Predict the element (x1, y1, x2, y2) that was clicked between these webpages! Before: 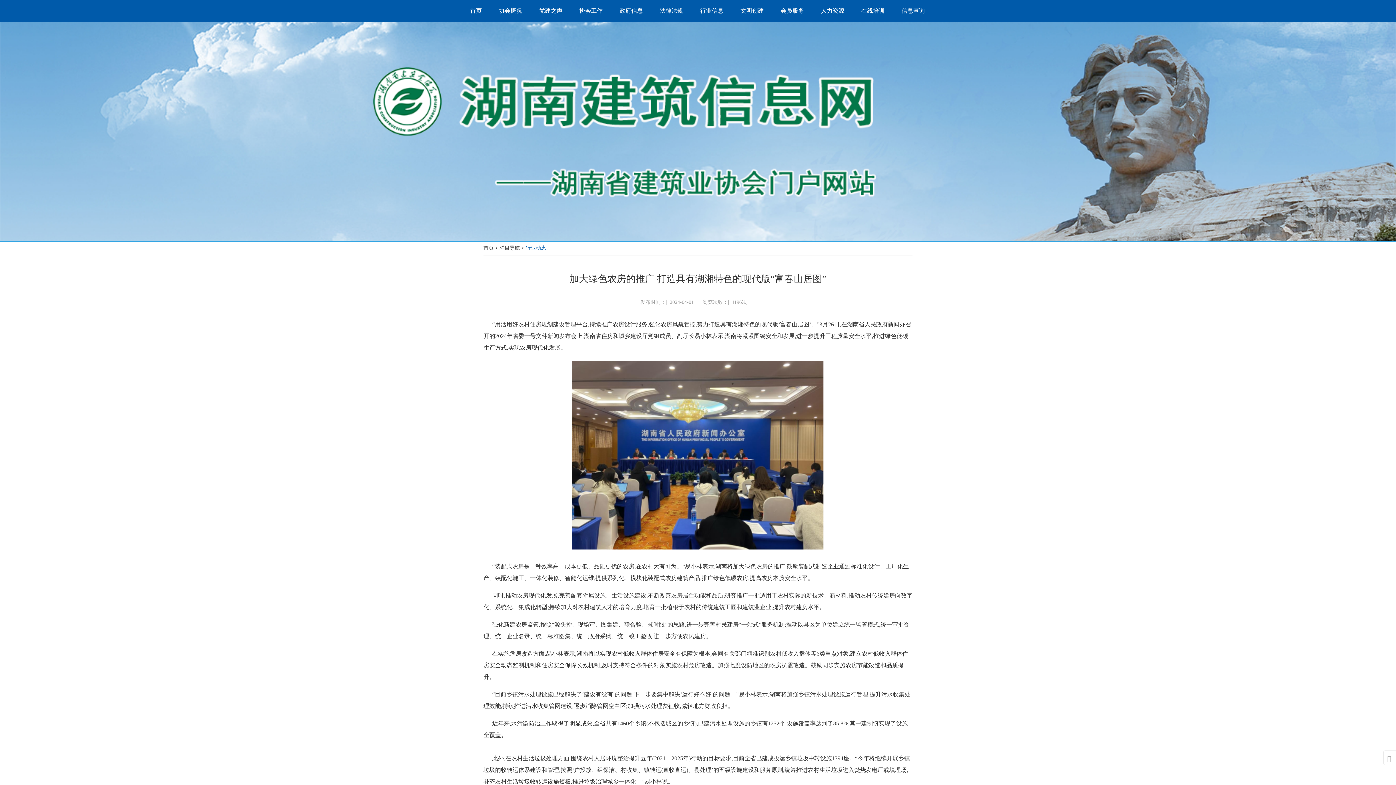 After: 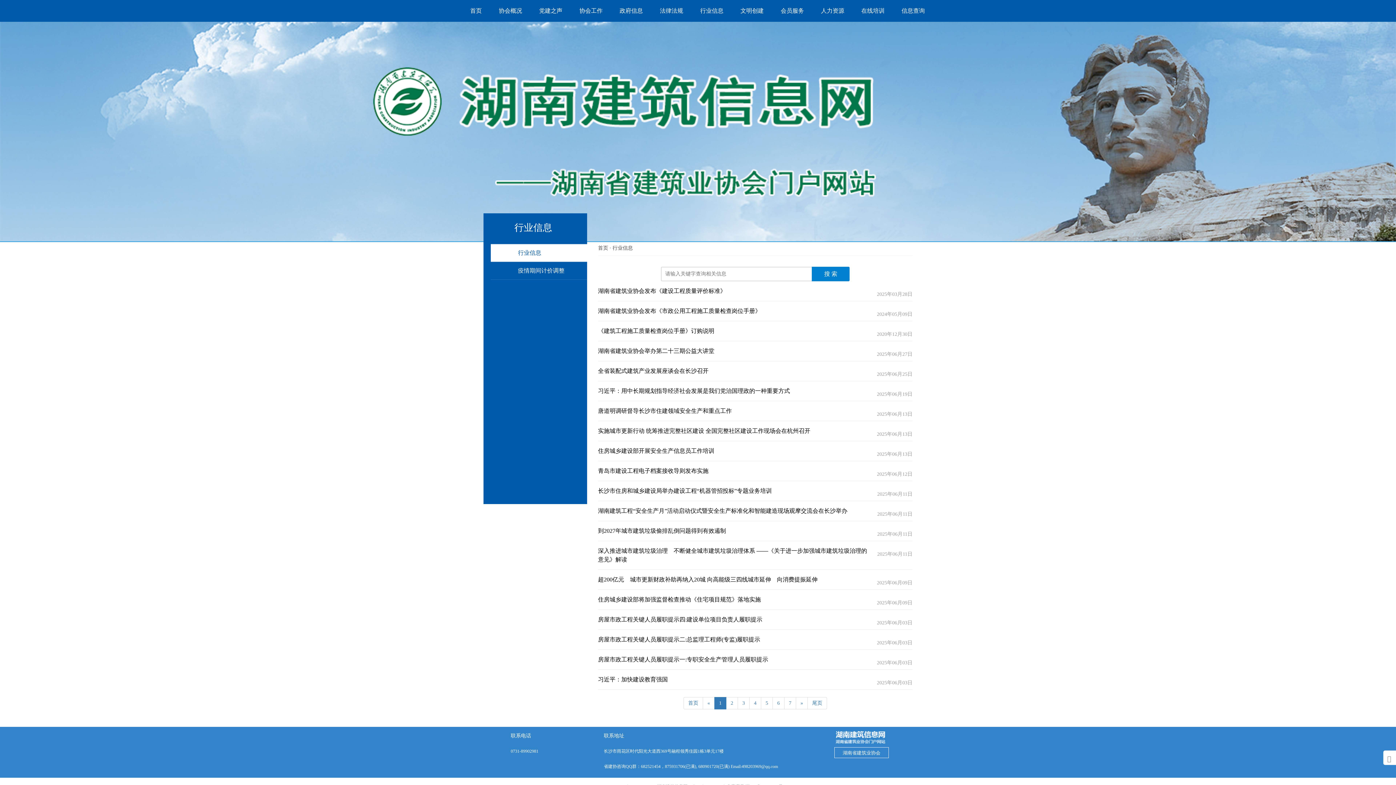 Action: bbox: (700, 7, 723, 13) label: 行业信息